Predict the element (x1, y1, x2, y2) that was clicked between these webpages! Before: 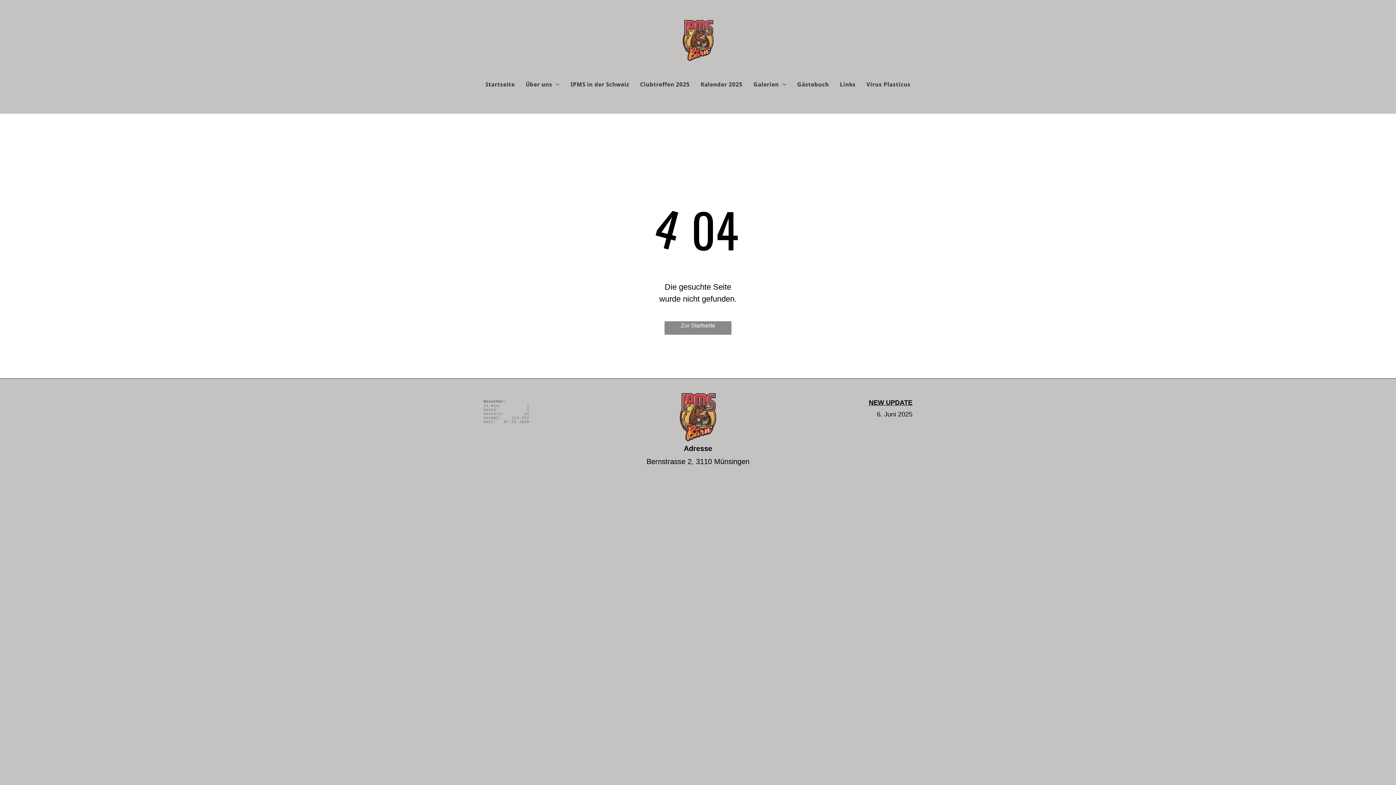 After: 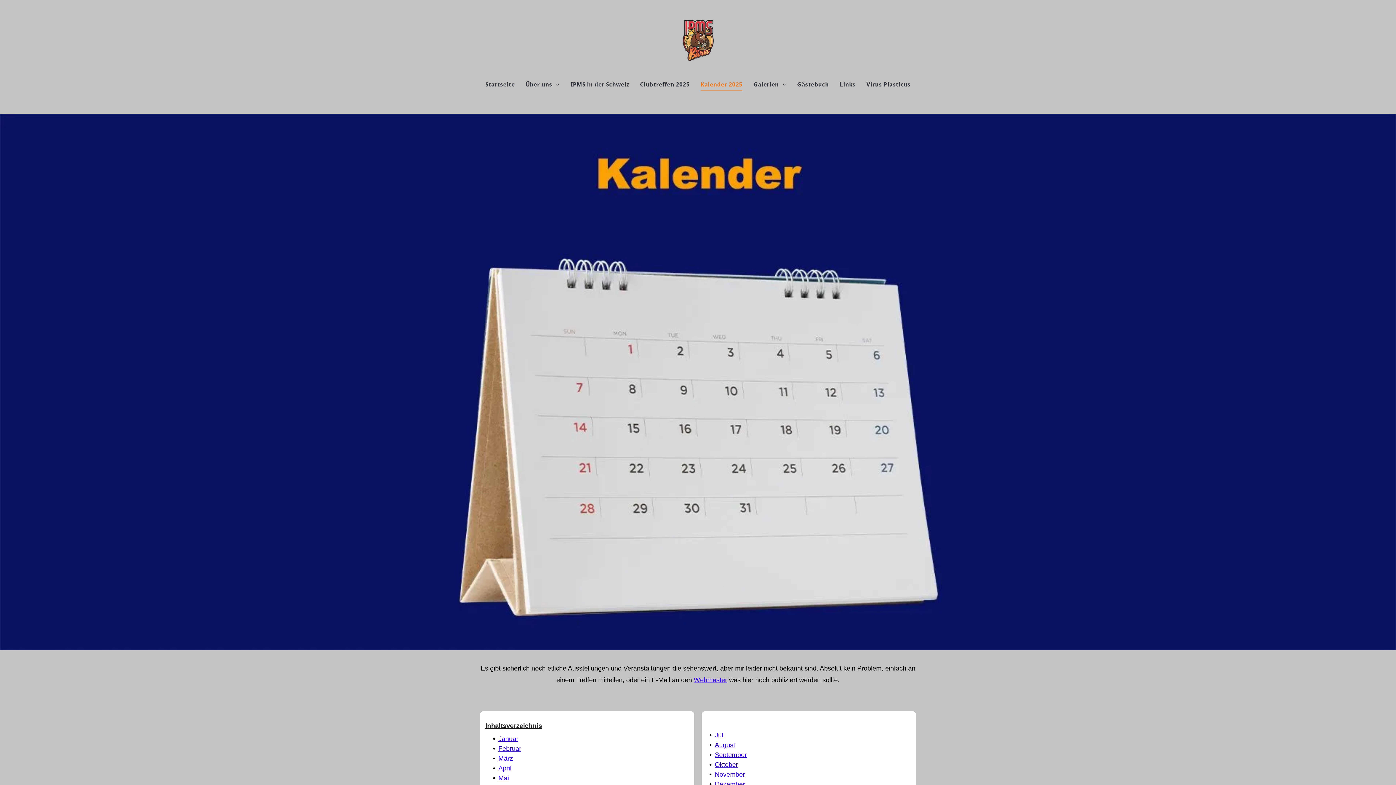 Action: bbox: (695, 78, 748, 91) label: Kalender 2025